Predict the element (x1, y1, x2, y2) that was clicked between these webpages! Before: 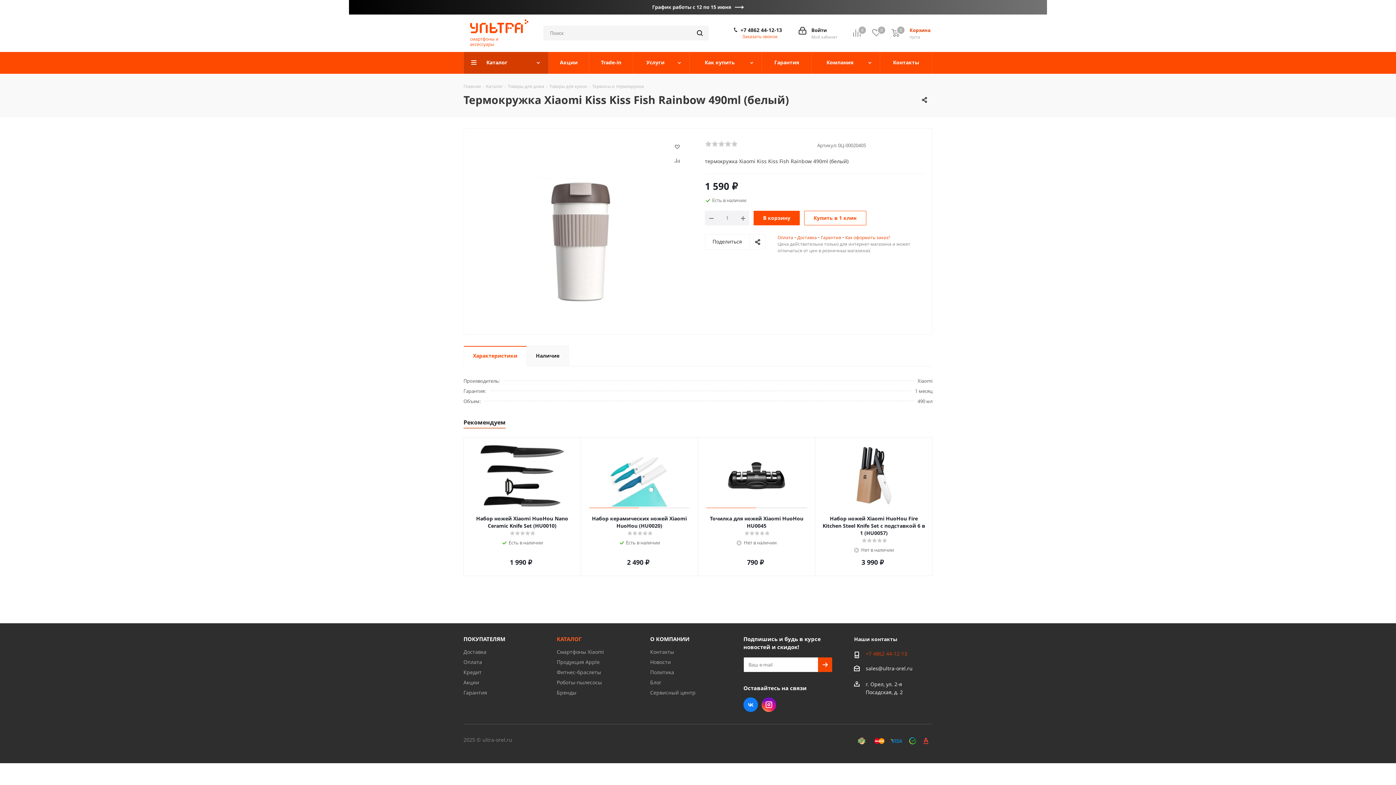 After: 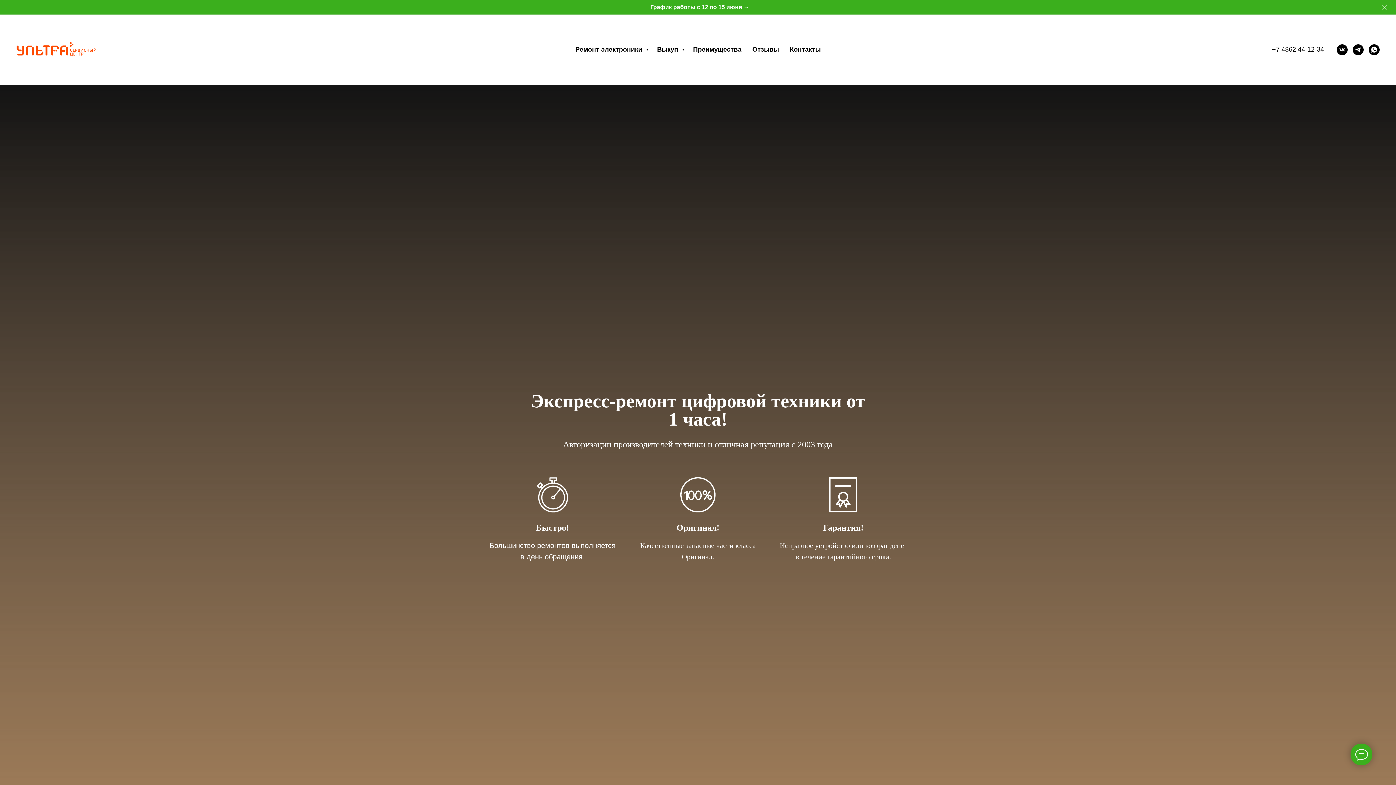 Action: bbox: (650, 689, 695, 696) label: Сервисный центр